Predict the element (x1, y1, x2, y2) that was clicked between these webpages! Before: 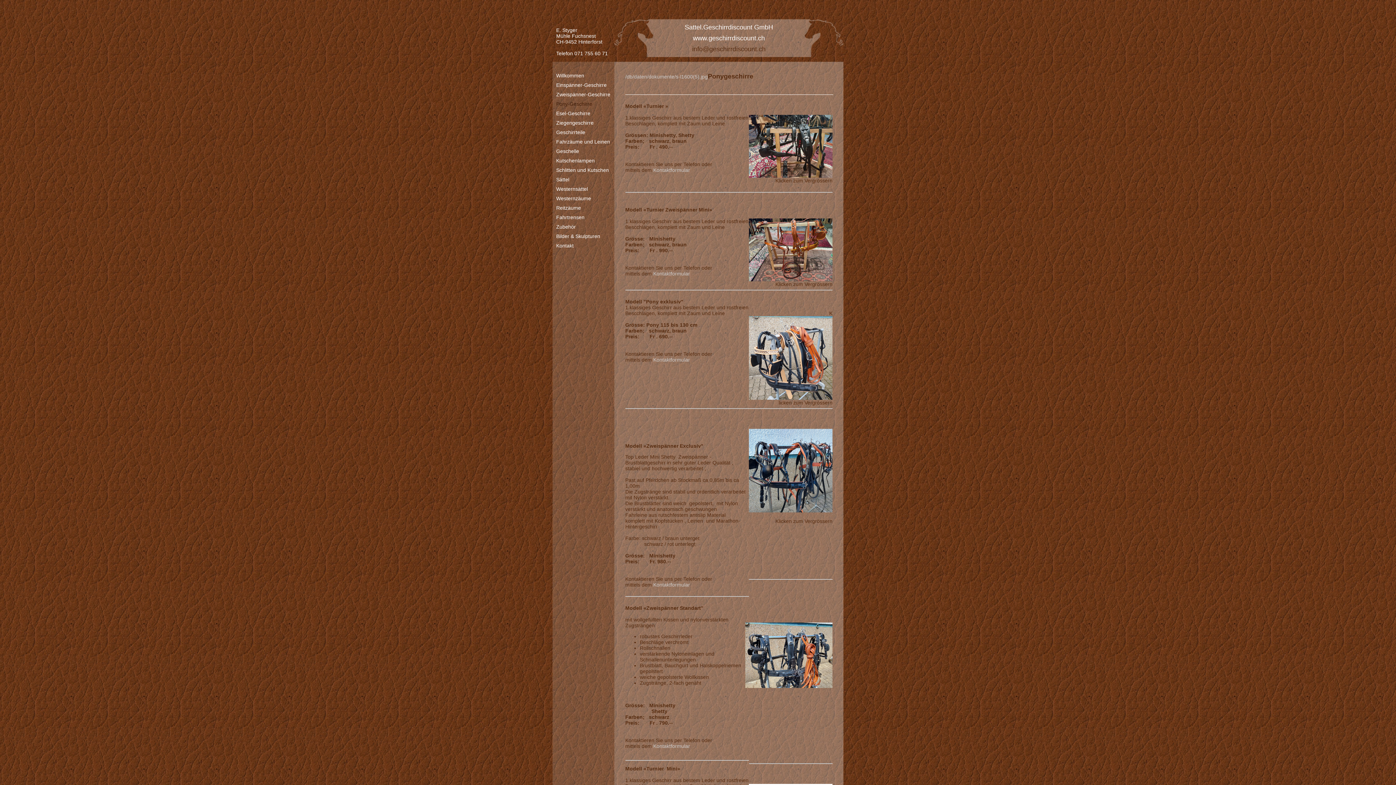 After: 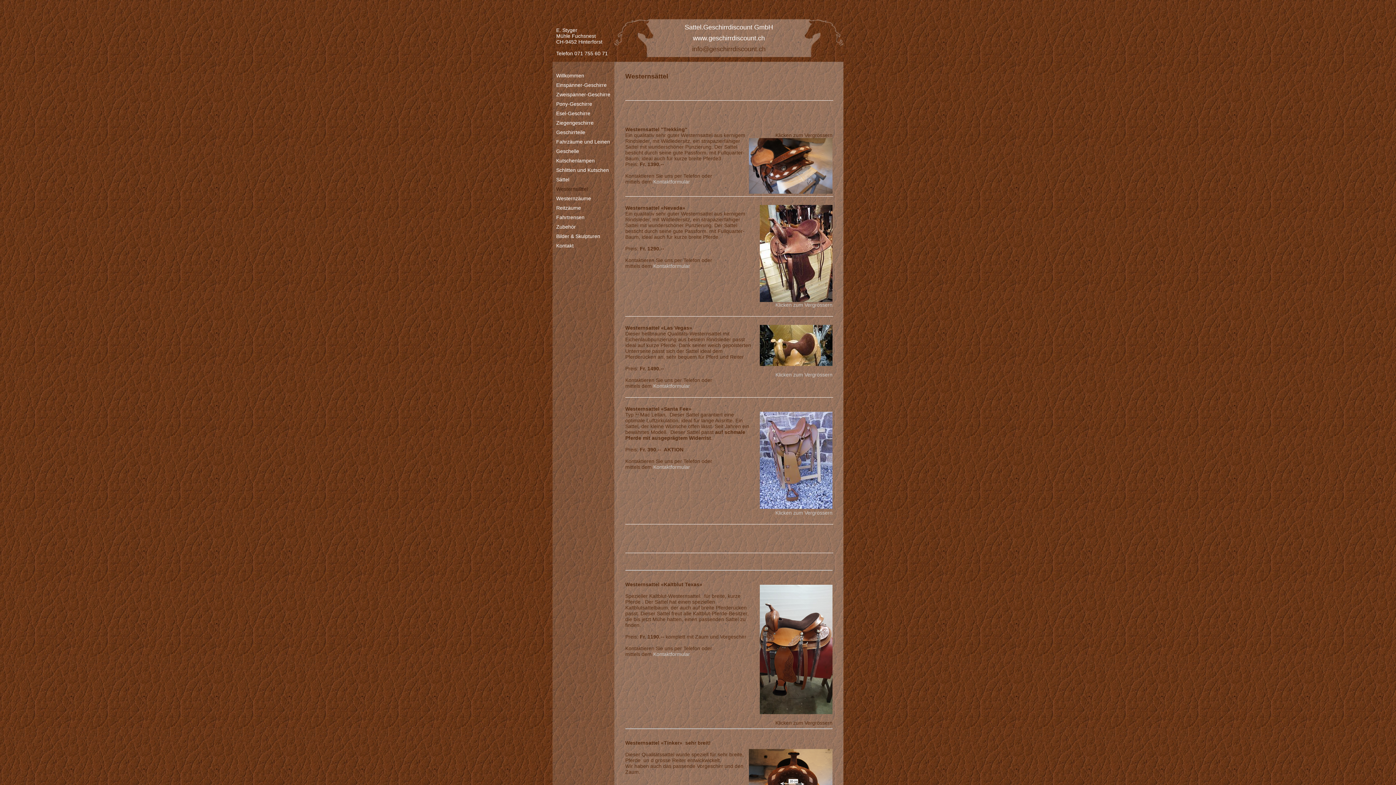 Action: label: Westernsättel bbox: (556, 186, 588, 192)